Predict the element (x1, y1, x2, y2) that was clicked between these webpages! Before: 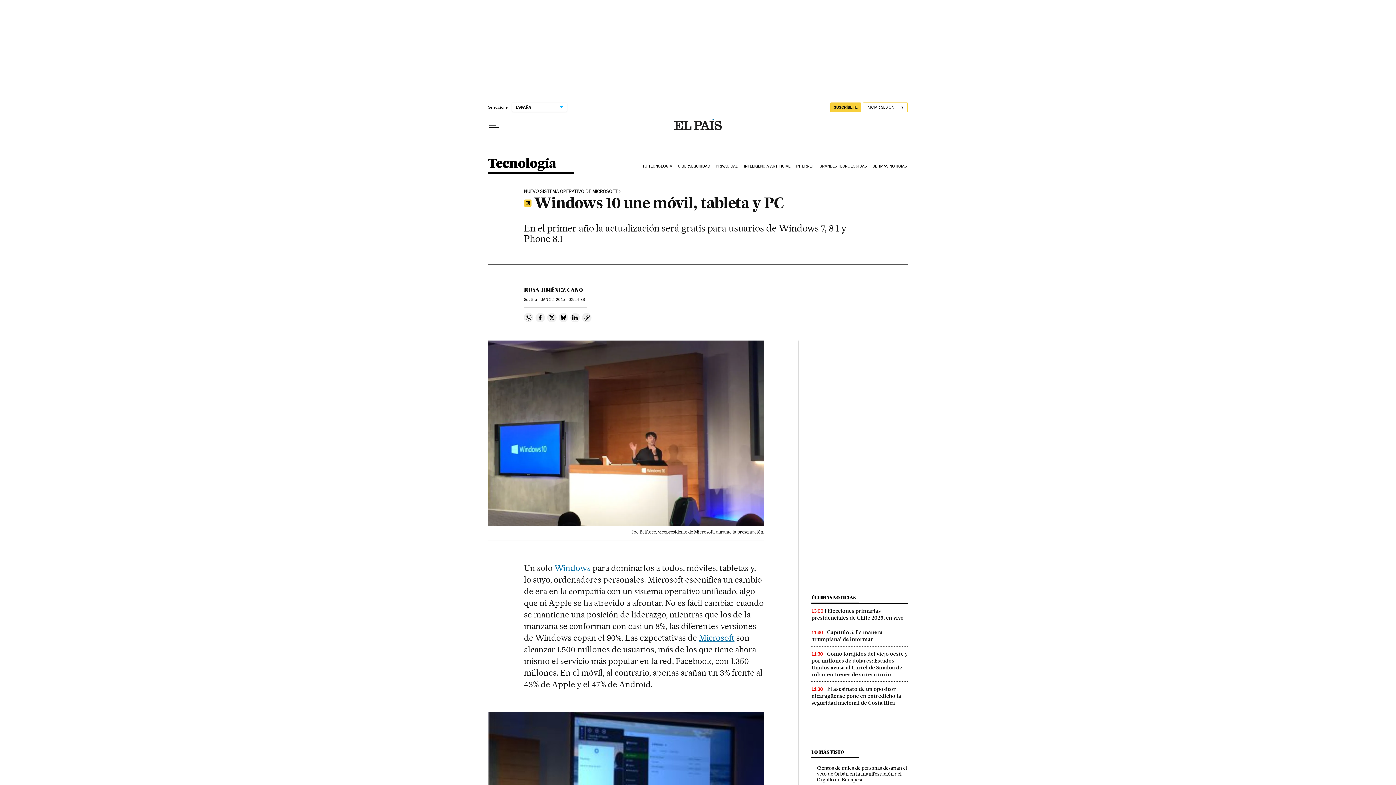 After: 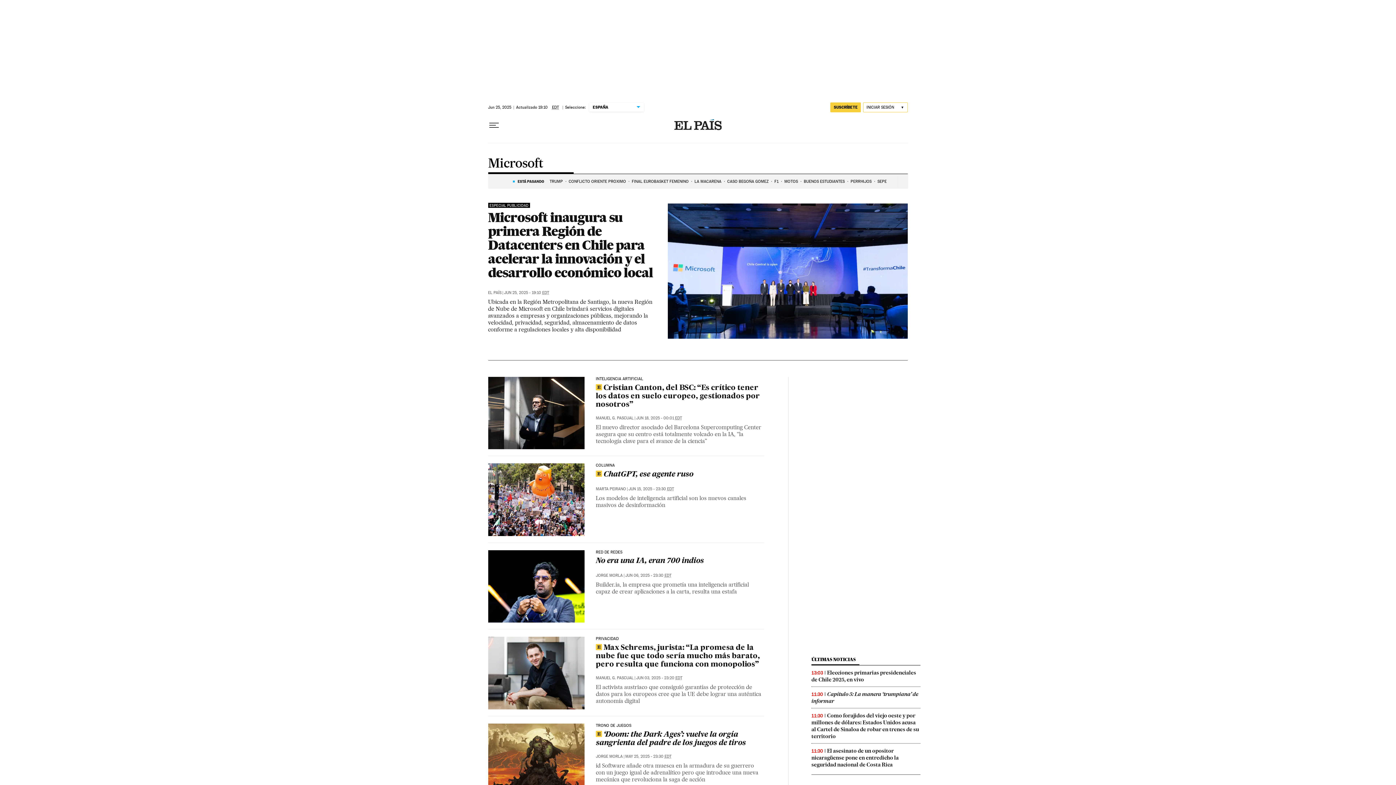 Action: bbox: (524, 188, 621, 194) label: NUEVO SISTEMA OPERATIVO DE MICROSOFT